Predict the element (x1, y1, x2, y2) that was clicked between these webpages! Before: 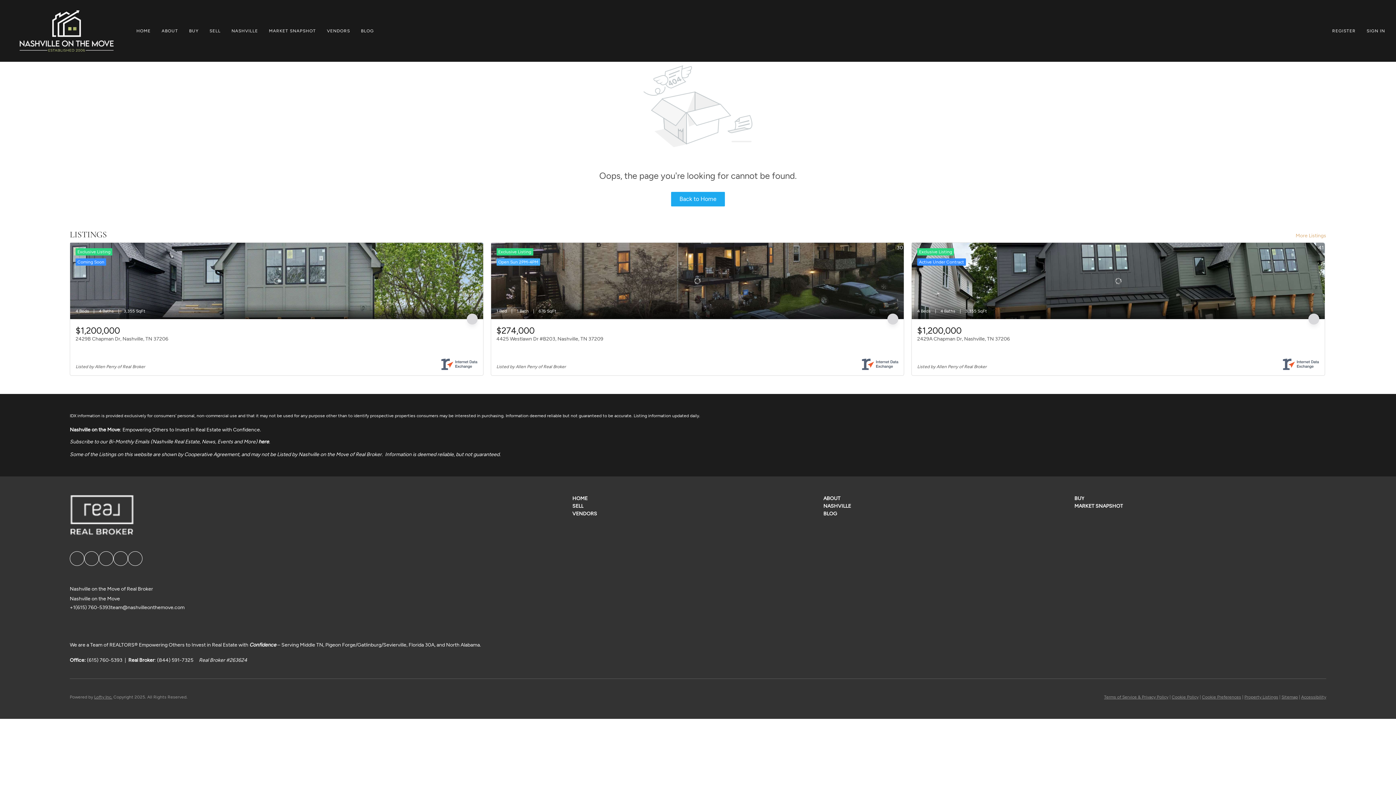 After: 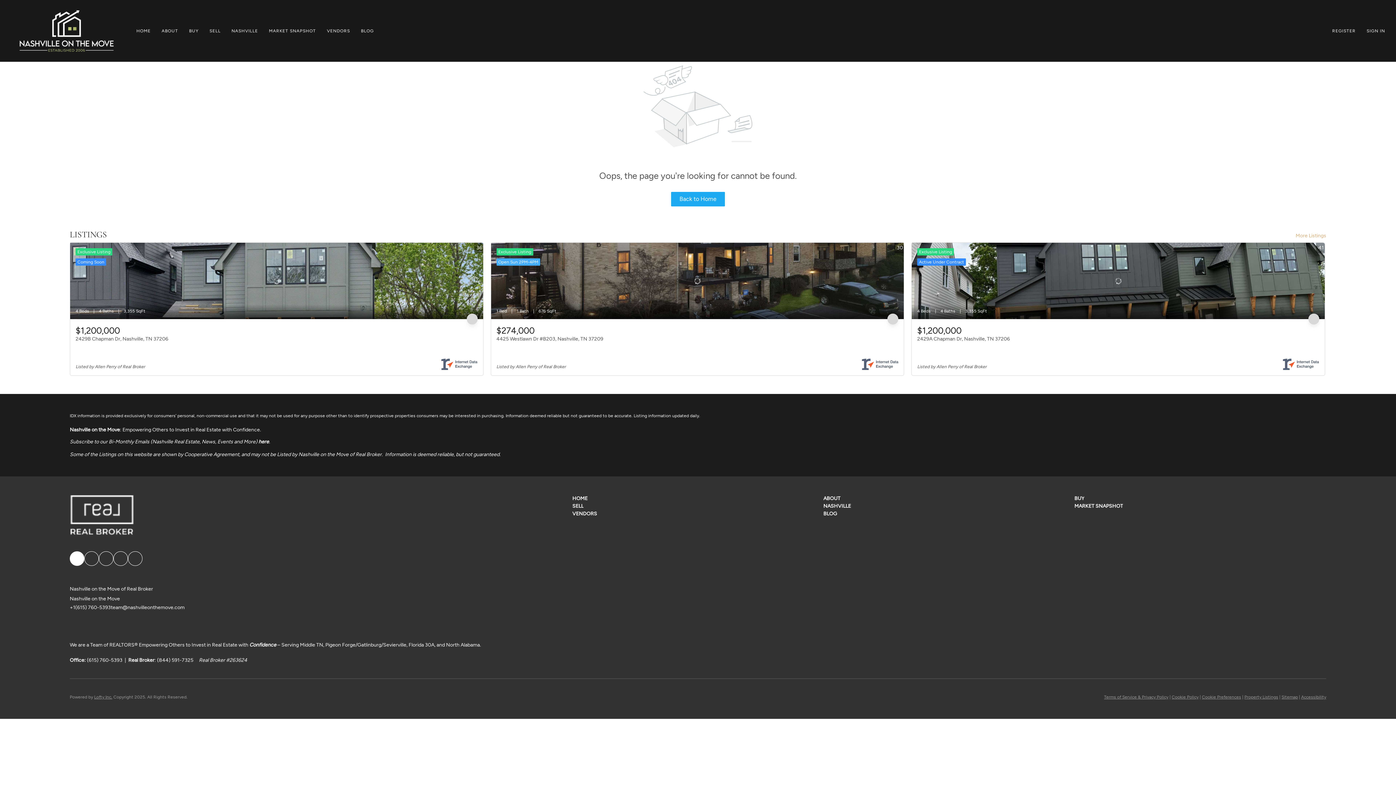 Action: bbox: (69, 551, 84, 566) label: facebook